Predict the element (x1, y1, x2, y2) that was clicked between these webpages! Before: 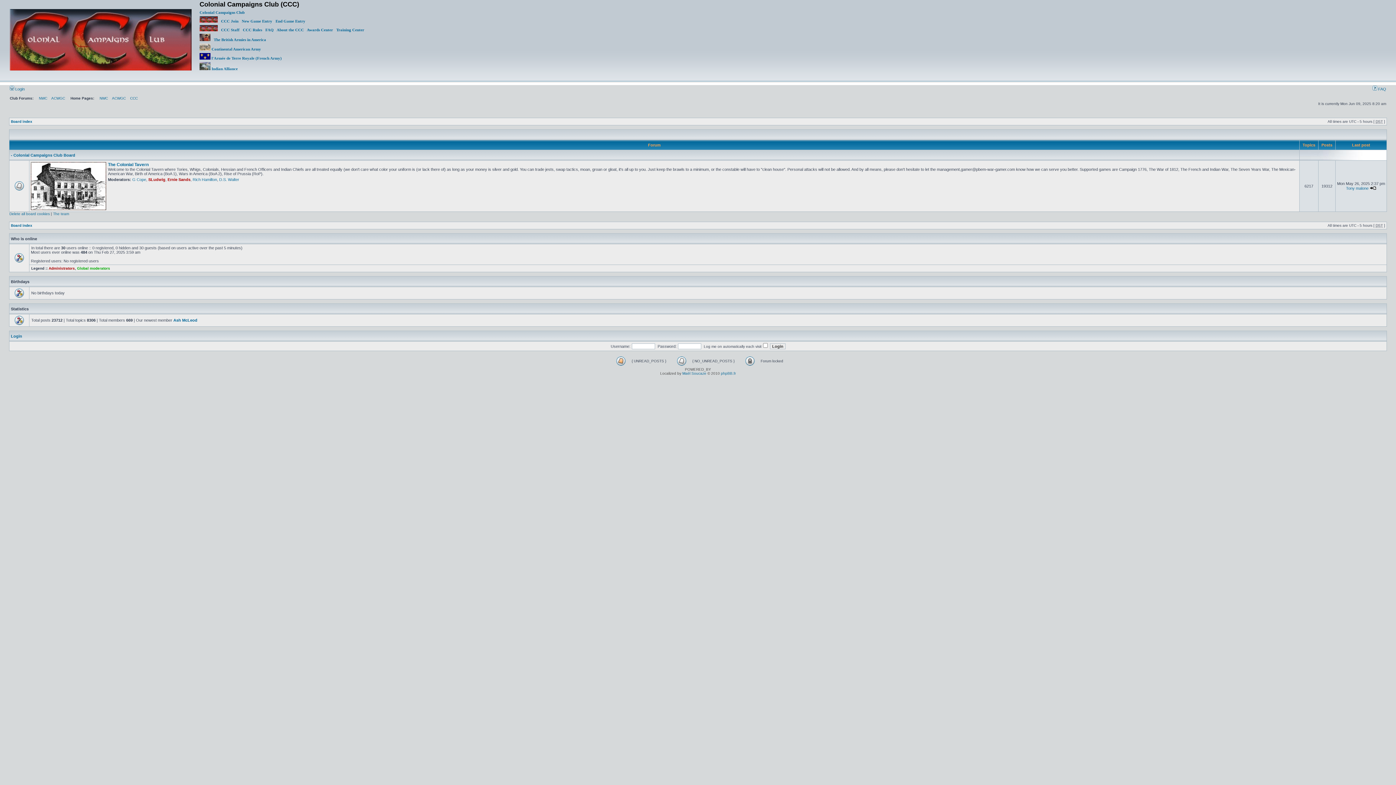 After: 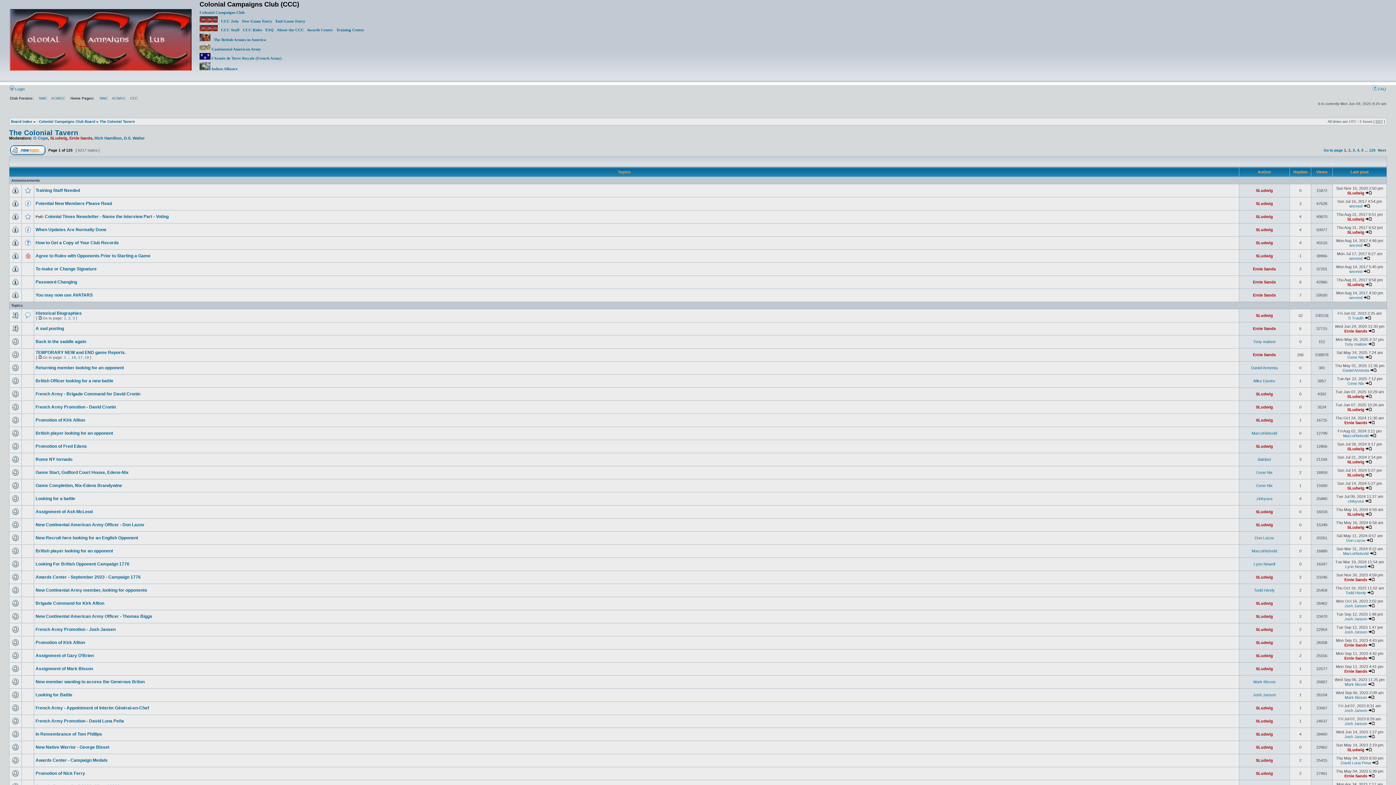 Action: label: The Colonial Tavern bbox: (108, 162, 148, 167)